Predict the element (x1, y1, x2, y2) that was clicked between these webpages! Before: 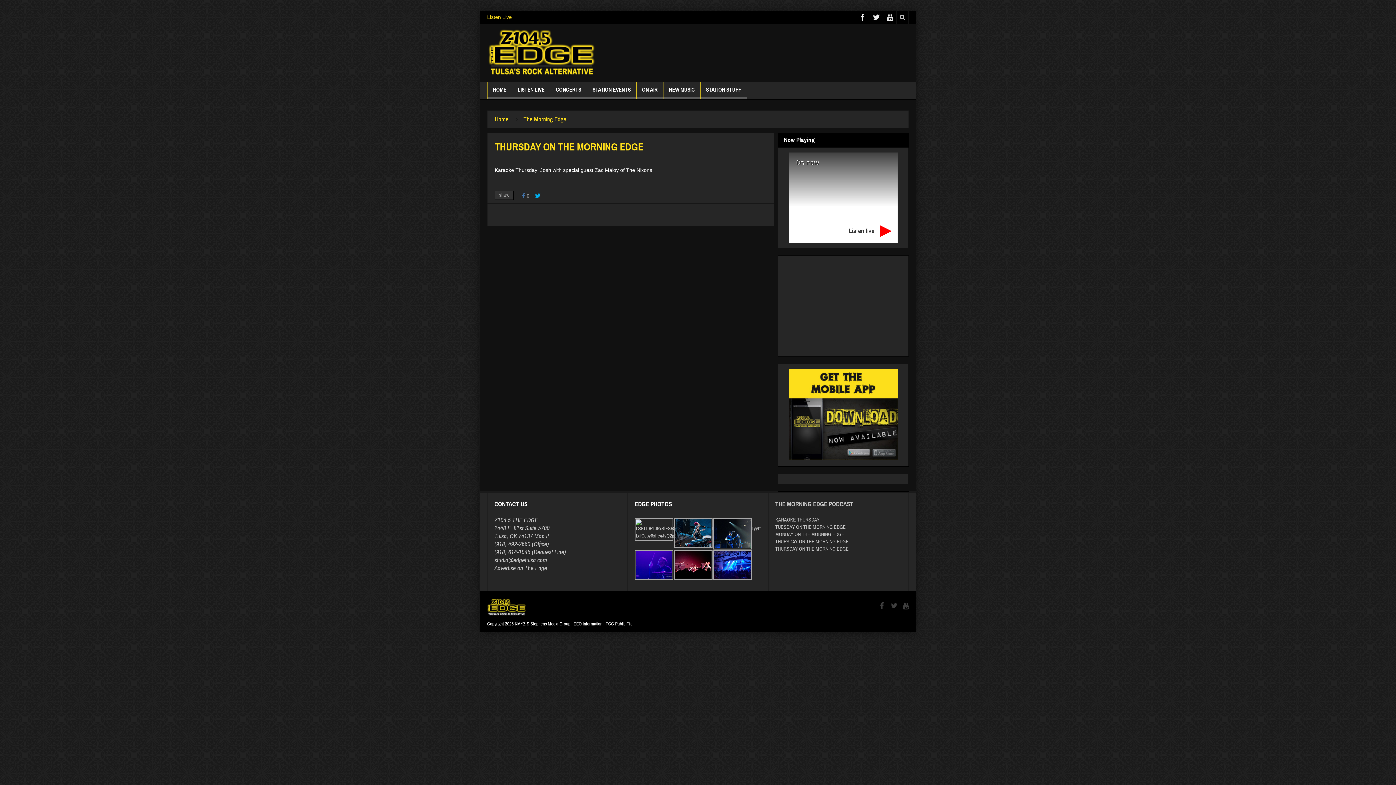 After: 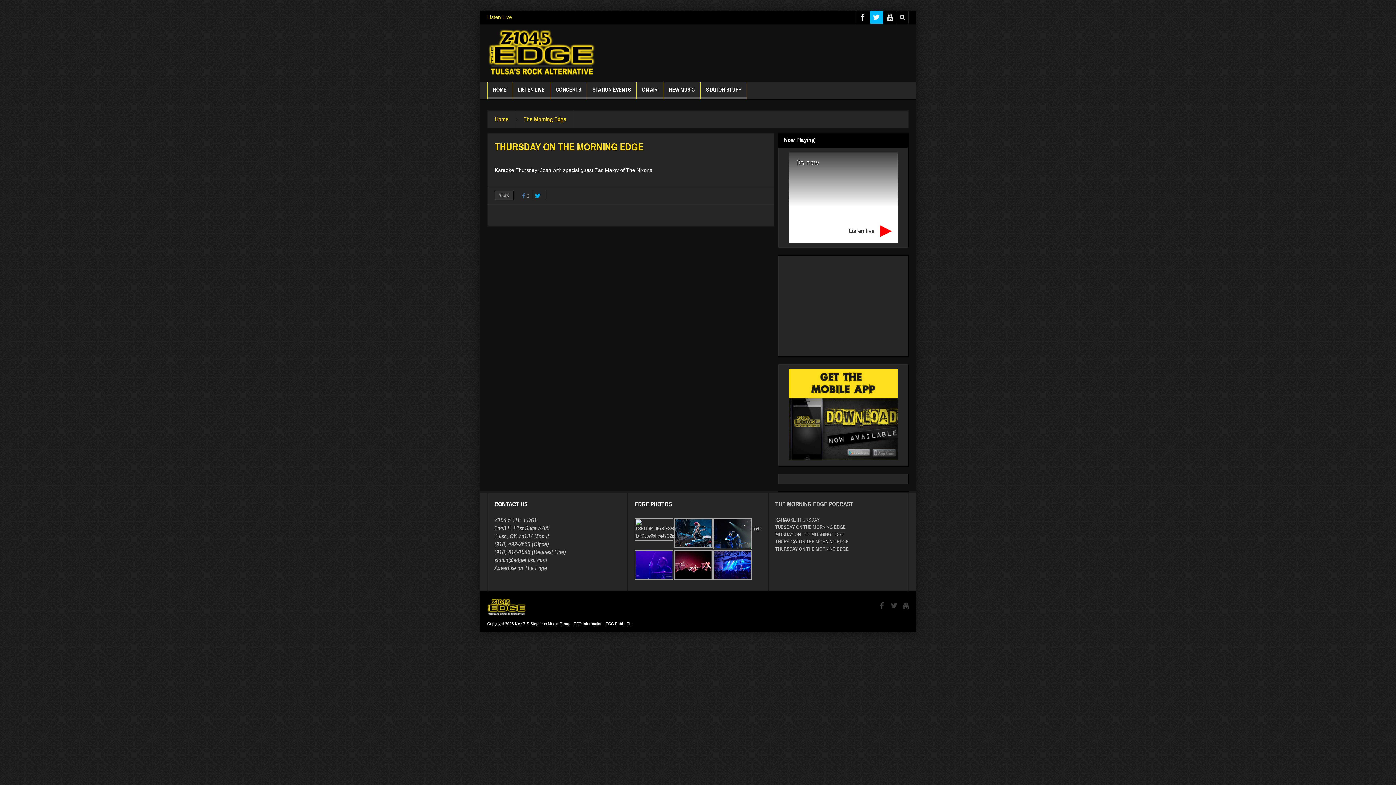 Action: bbox: (870, 11, 883, 23)